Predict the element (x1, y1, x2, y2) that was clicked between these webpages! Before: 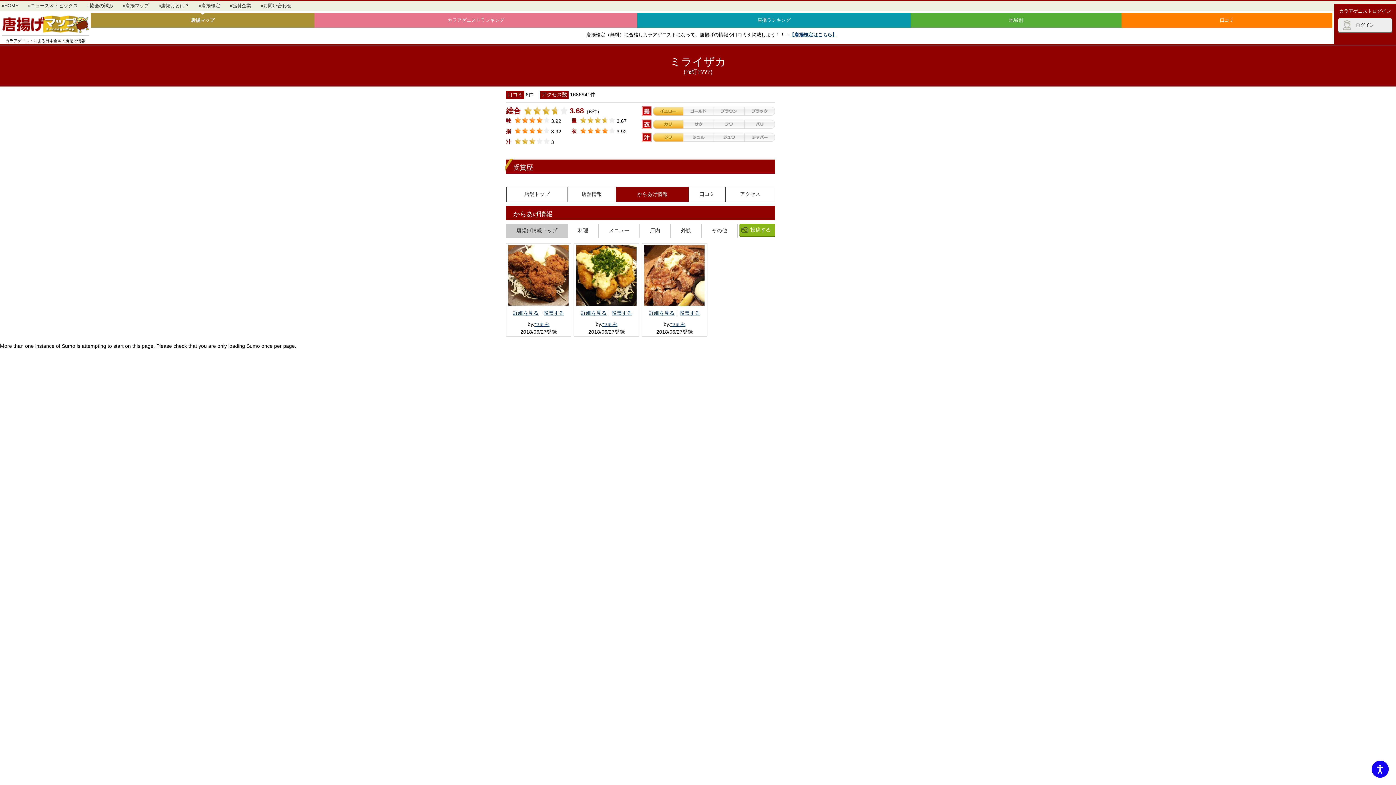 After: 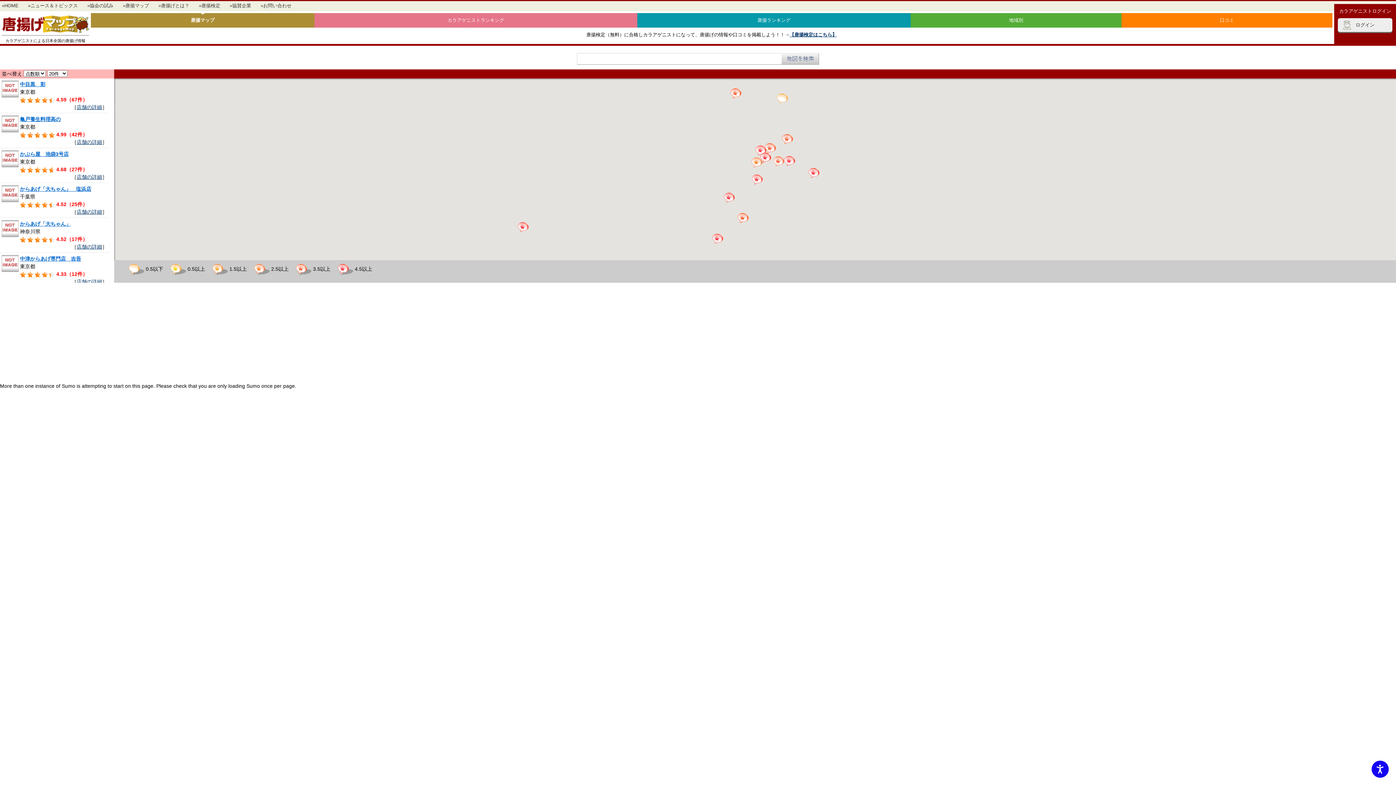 Action: bbox: (90, 13, 314, 27) label: 唐揚マップ